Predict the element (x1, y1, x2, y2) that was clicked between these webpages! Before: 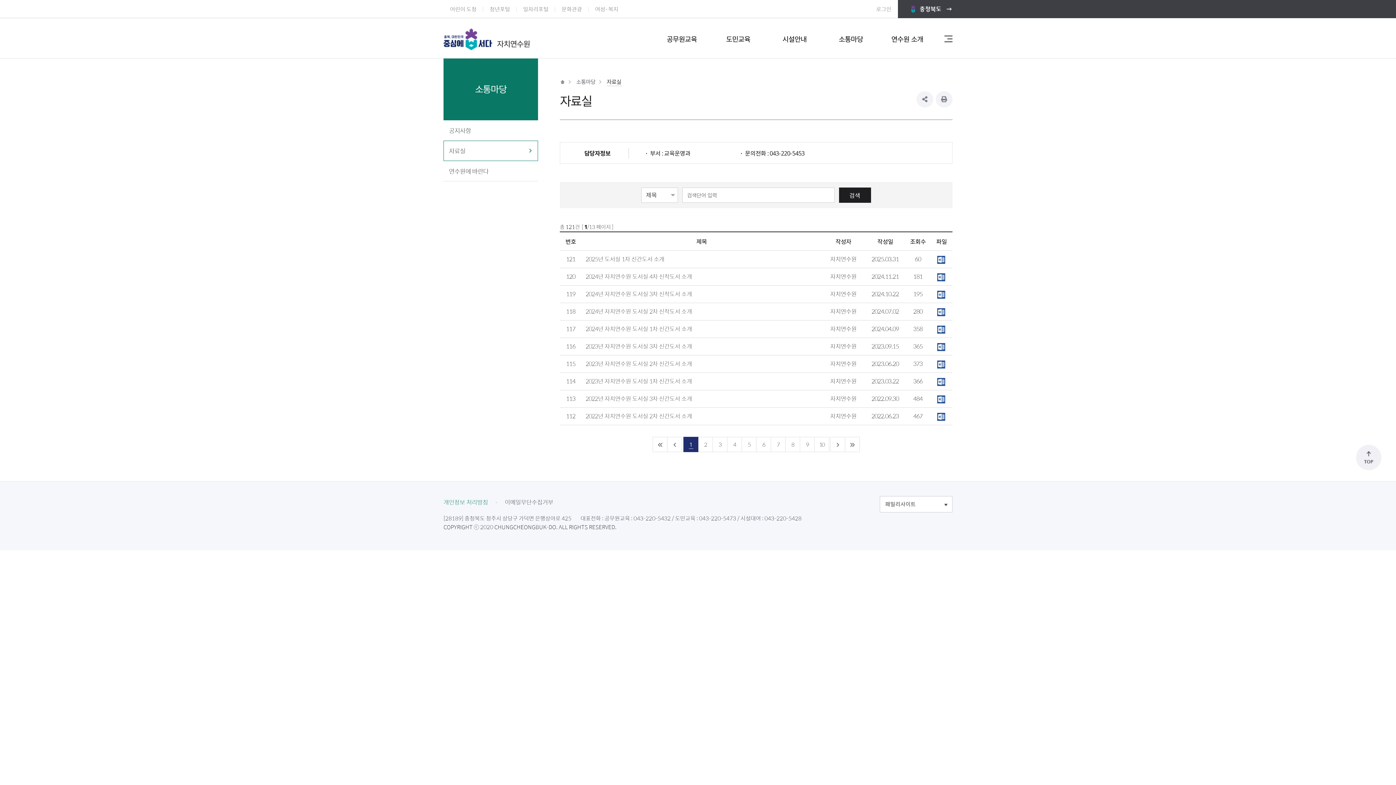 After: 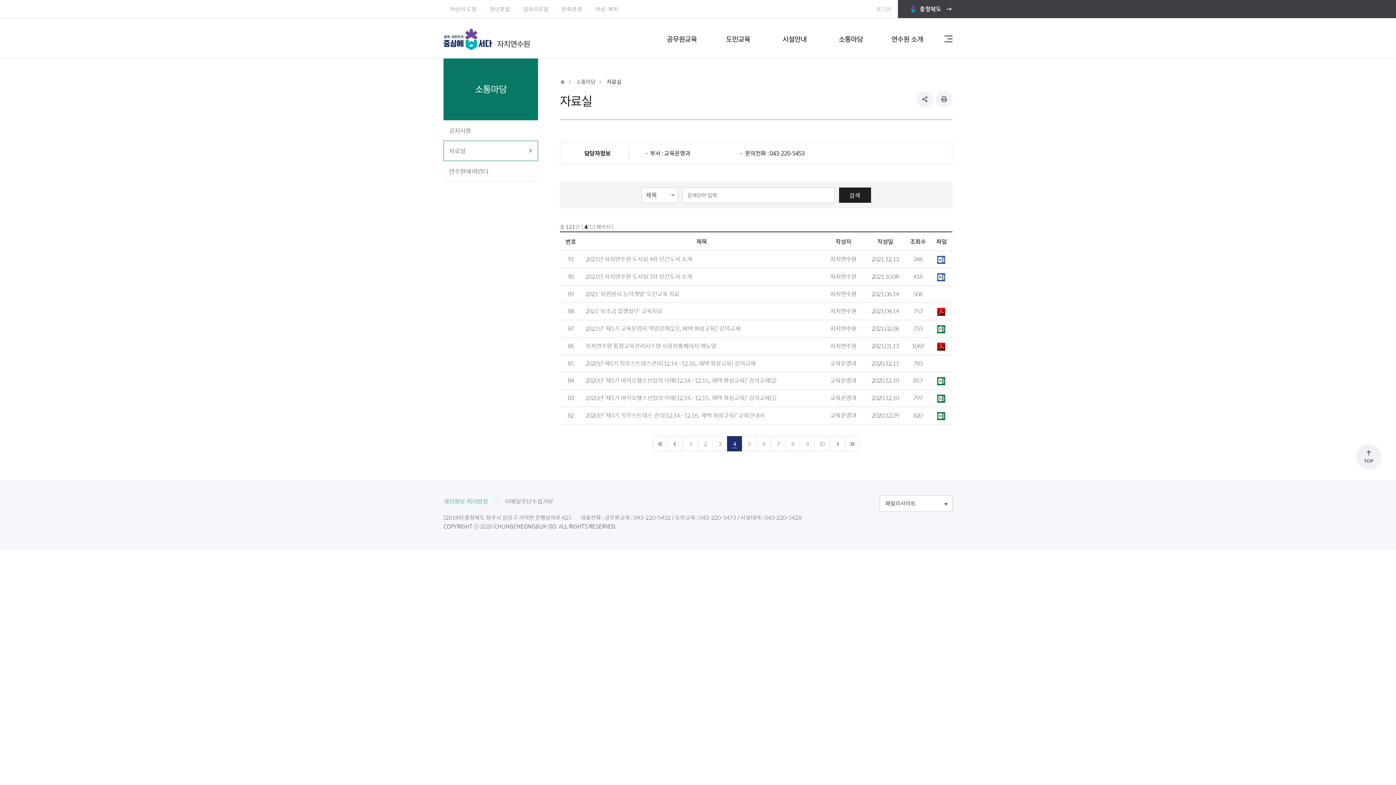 Action: label: 4 bbox: (727, 437, 742, 452)